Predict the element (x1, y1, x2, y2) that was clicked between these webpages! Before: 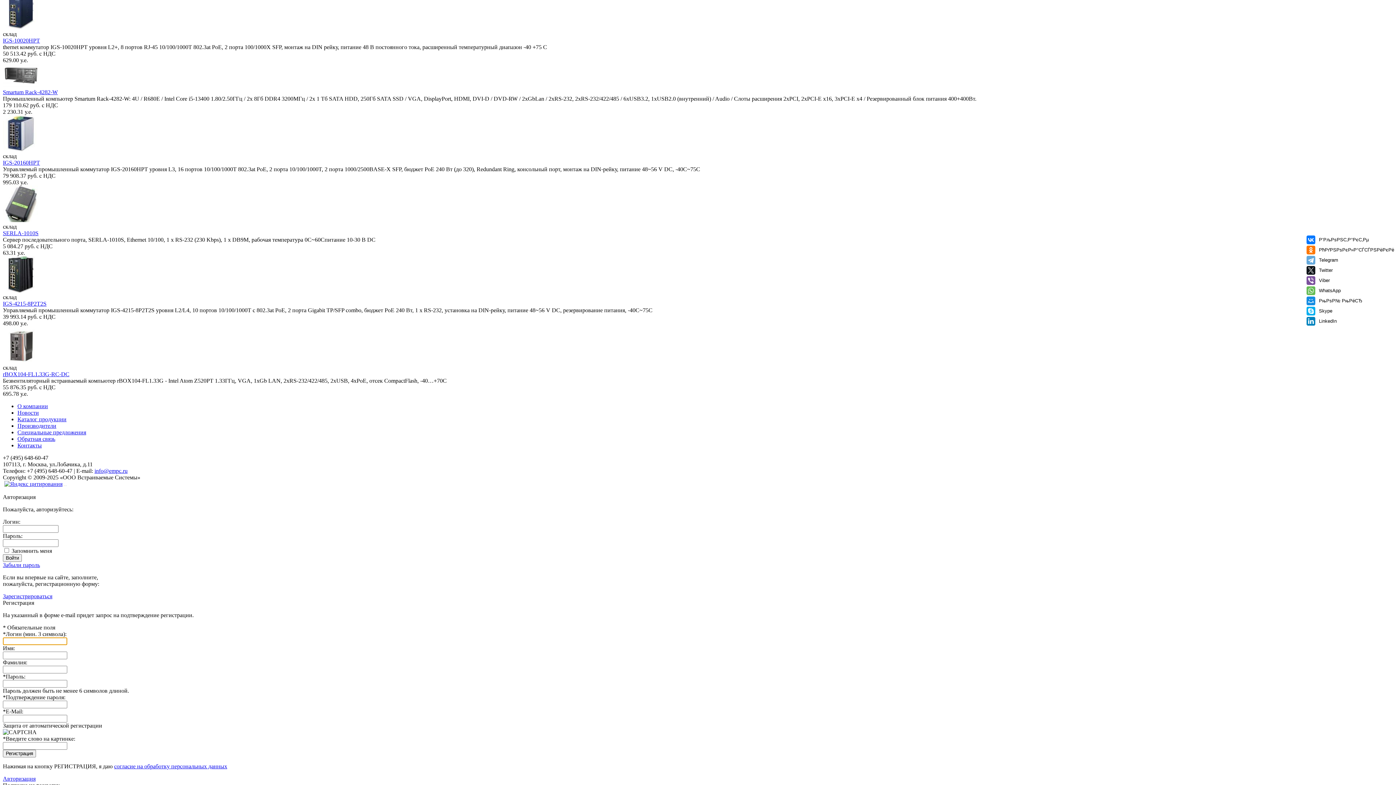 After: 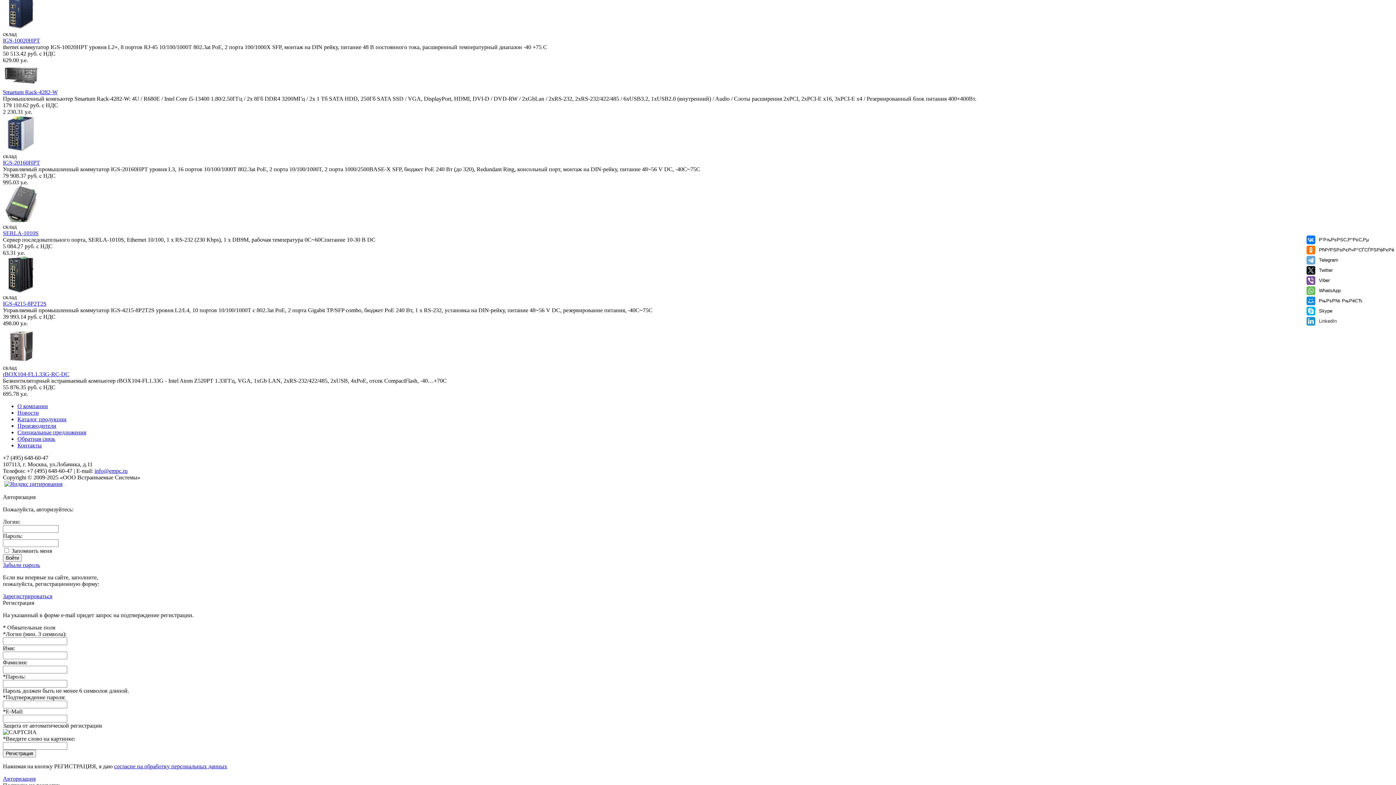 Action: label: LinkedIn bbox: (1306, 317, 1394, 325)